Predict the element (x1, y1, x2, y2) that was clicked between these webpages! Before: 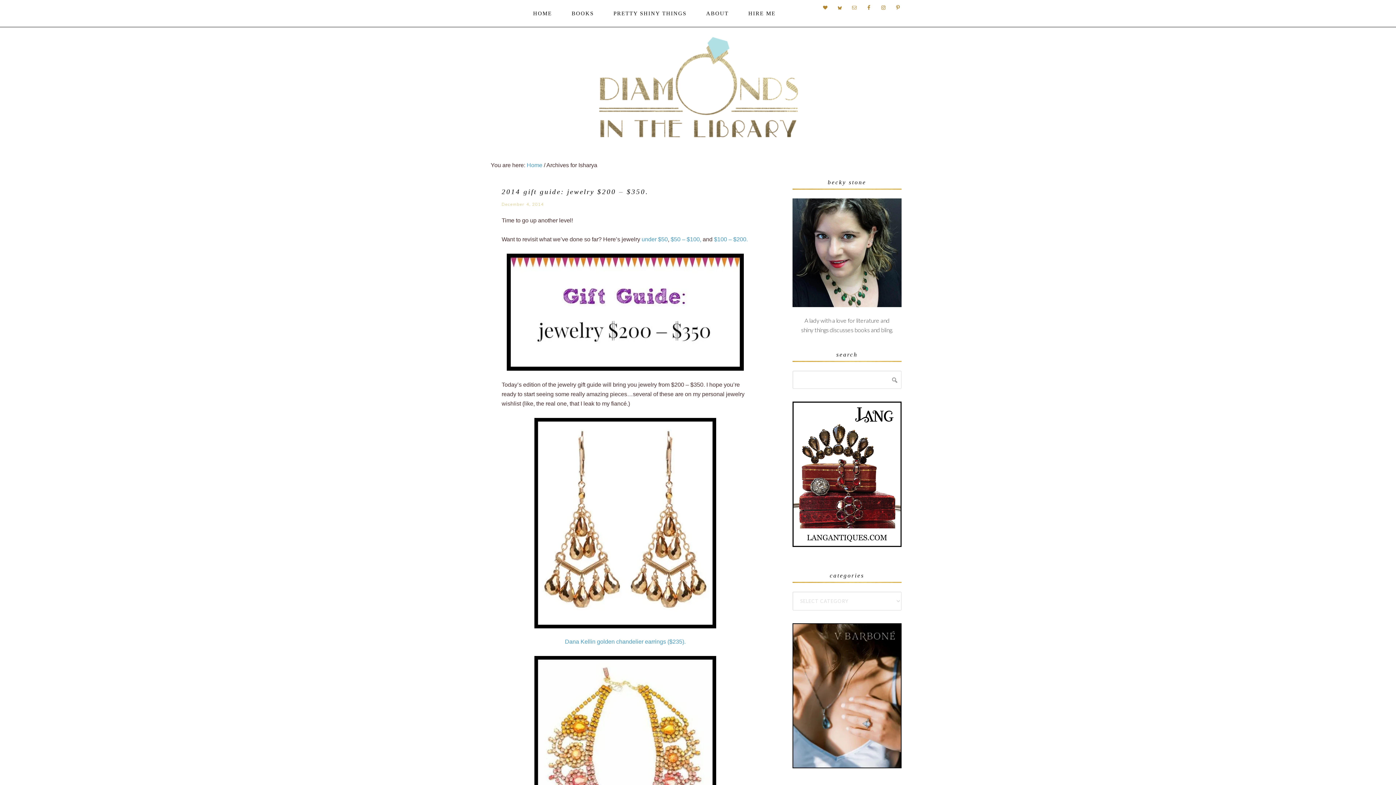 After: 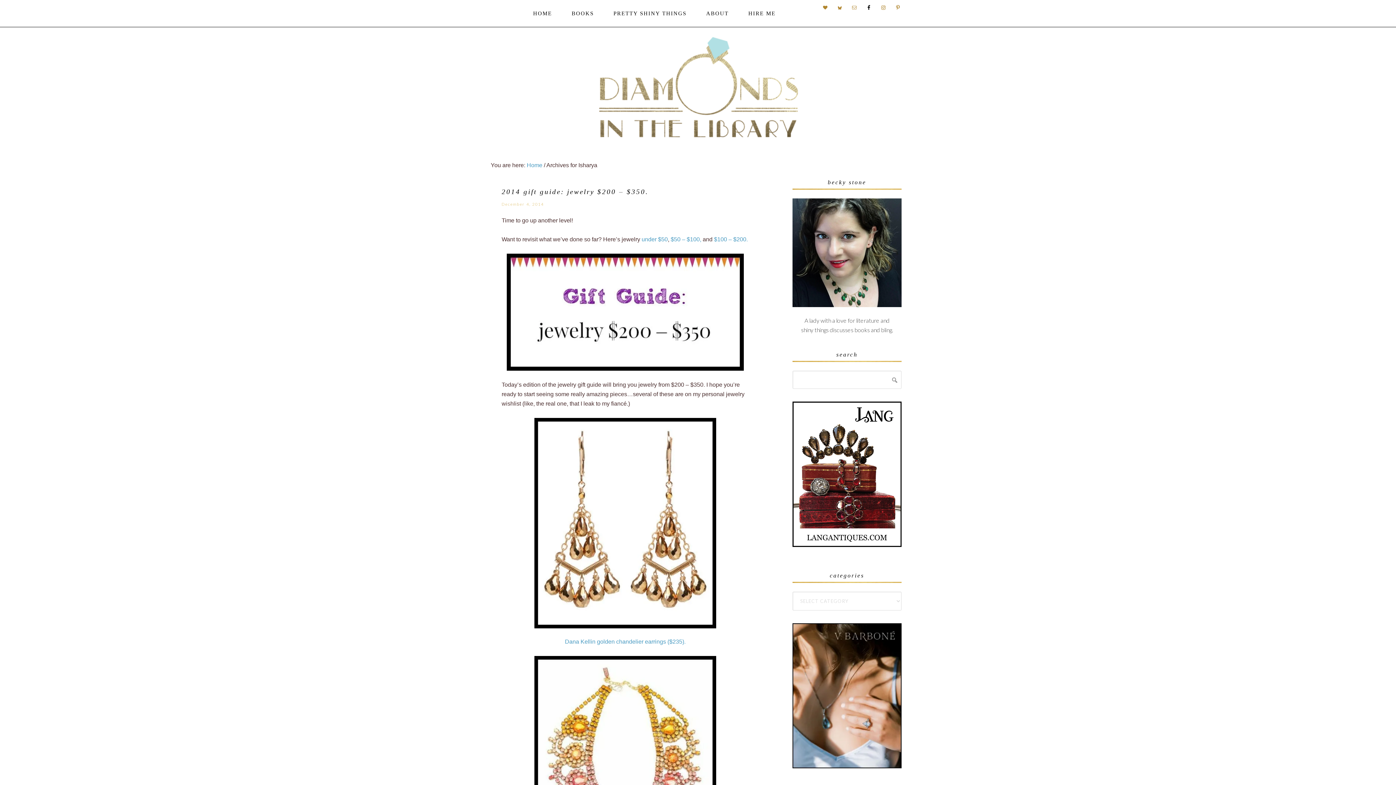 Action: bbox: (864, 2, 874, 12)